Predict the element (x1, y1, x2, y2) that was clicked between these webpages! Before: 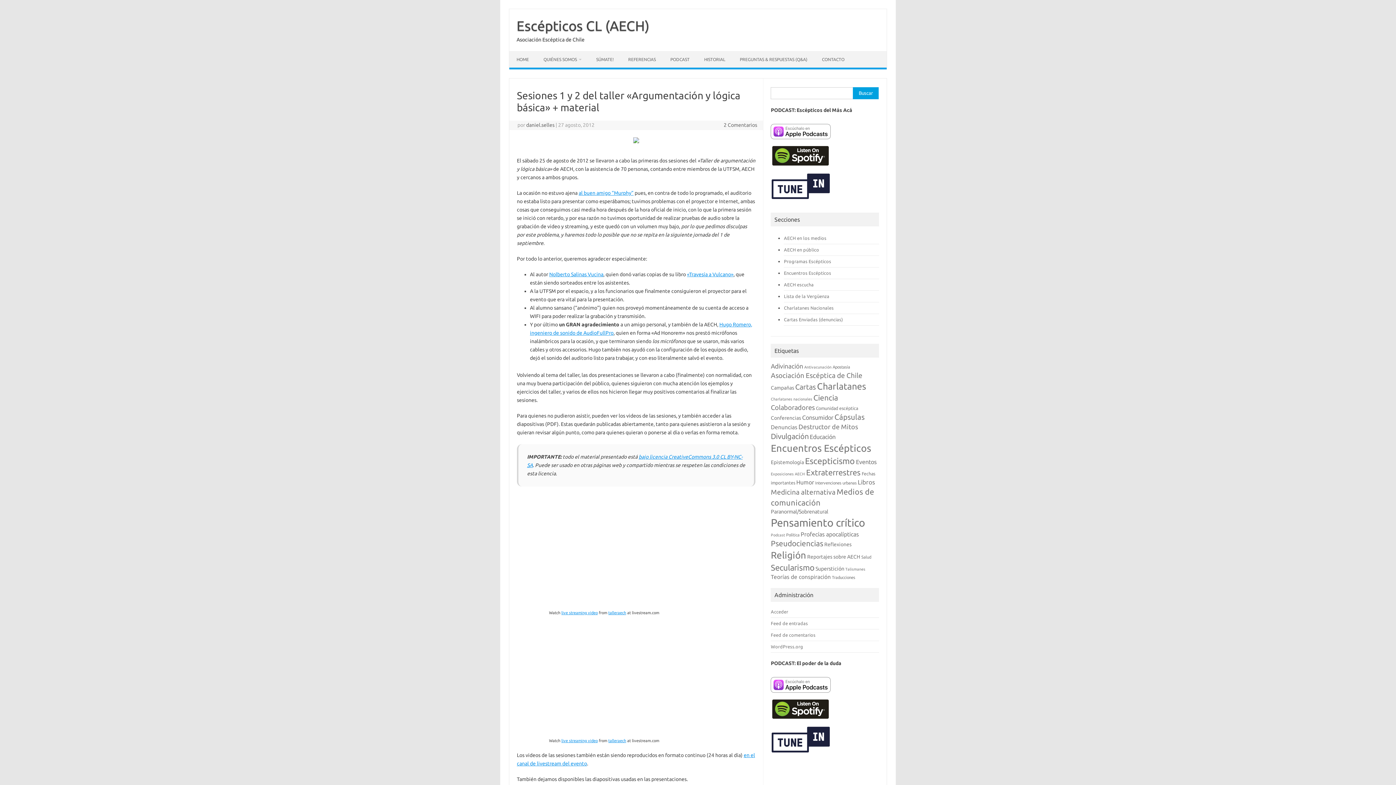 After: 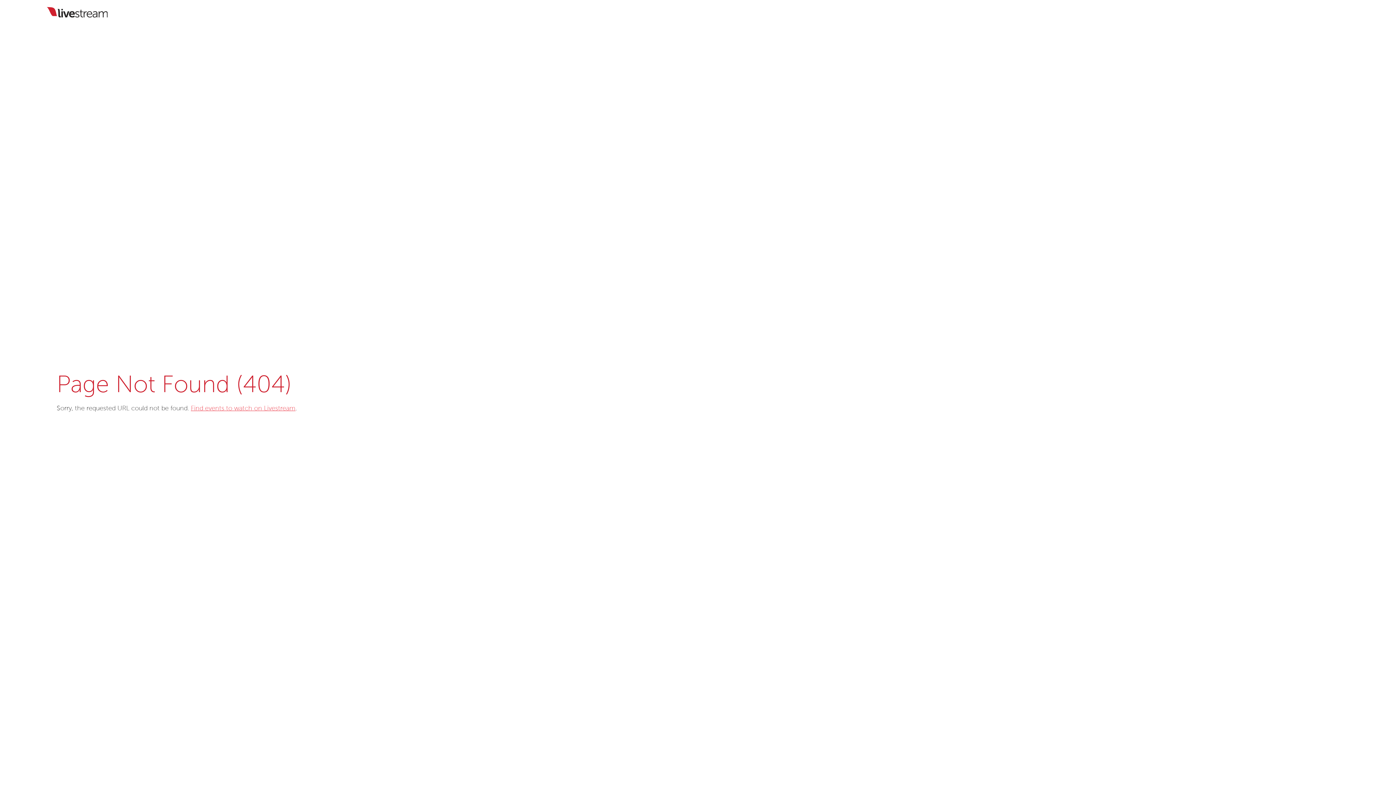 Action: label: talleraech bbox: (608, 738, 626, 743)